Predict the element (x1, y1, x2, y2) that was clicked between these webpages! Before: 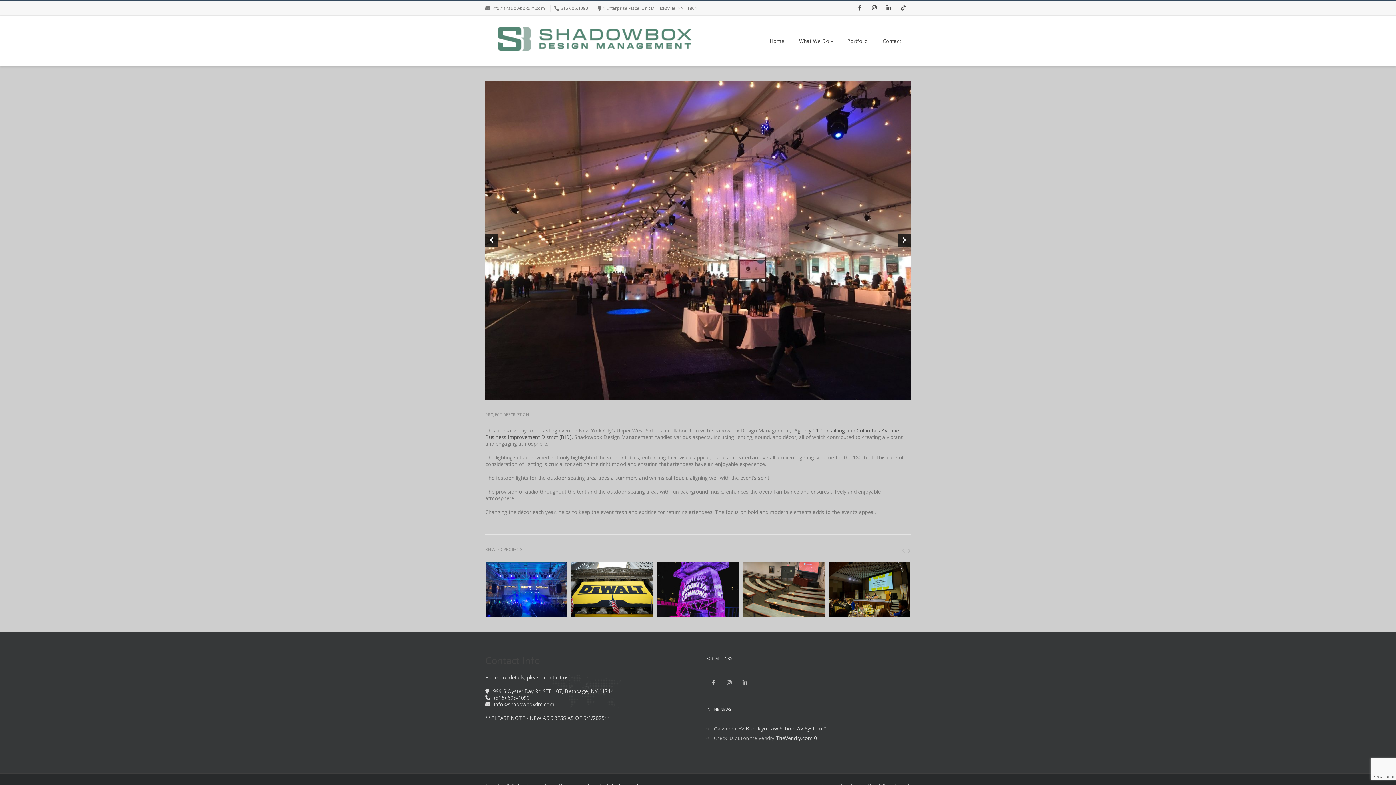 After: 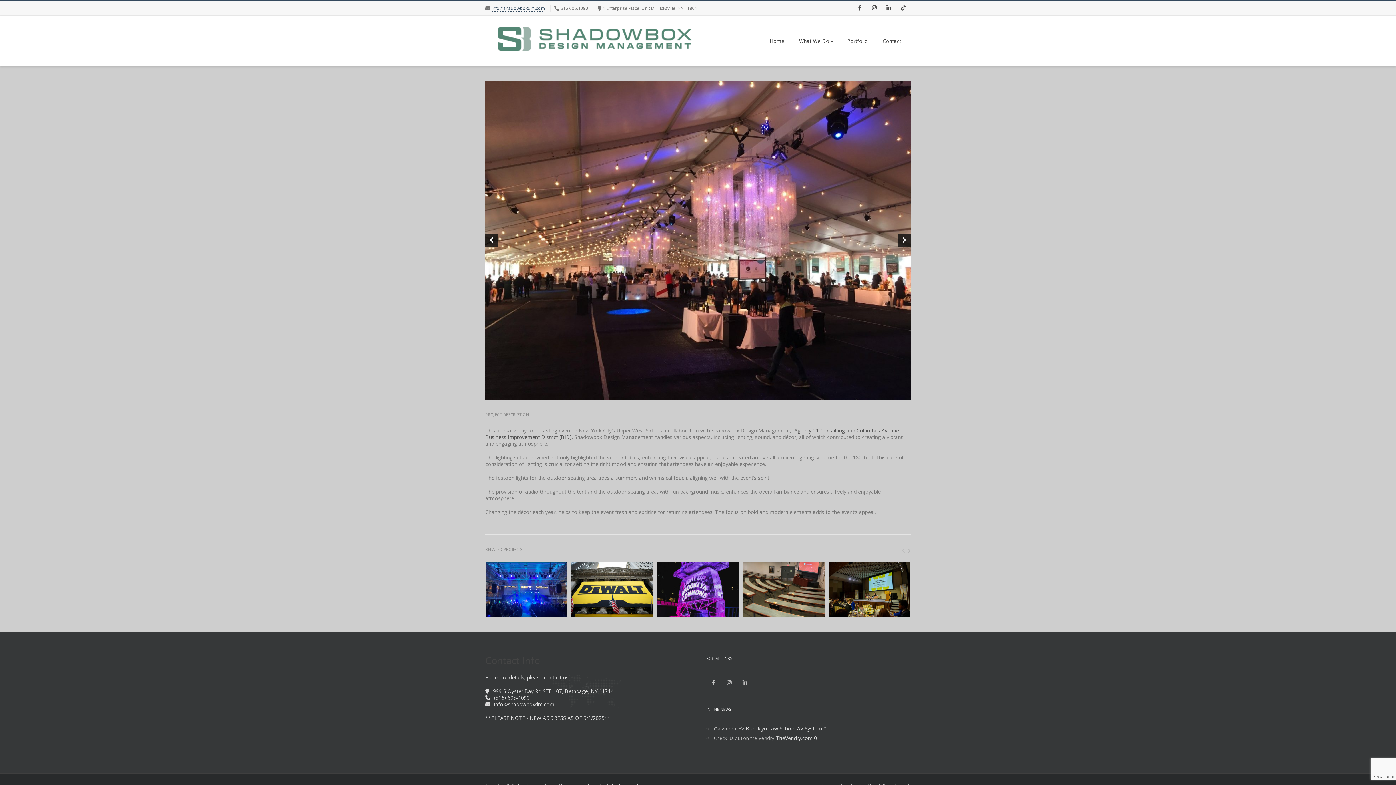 Action: bbox: (491, 5, 545, 11) label: info@shadowboxdm.com